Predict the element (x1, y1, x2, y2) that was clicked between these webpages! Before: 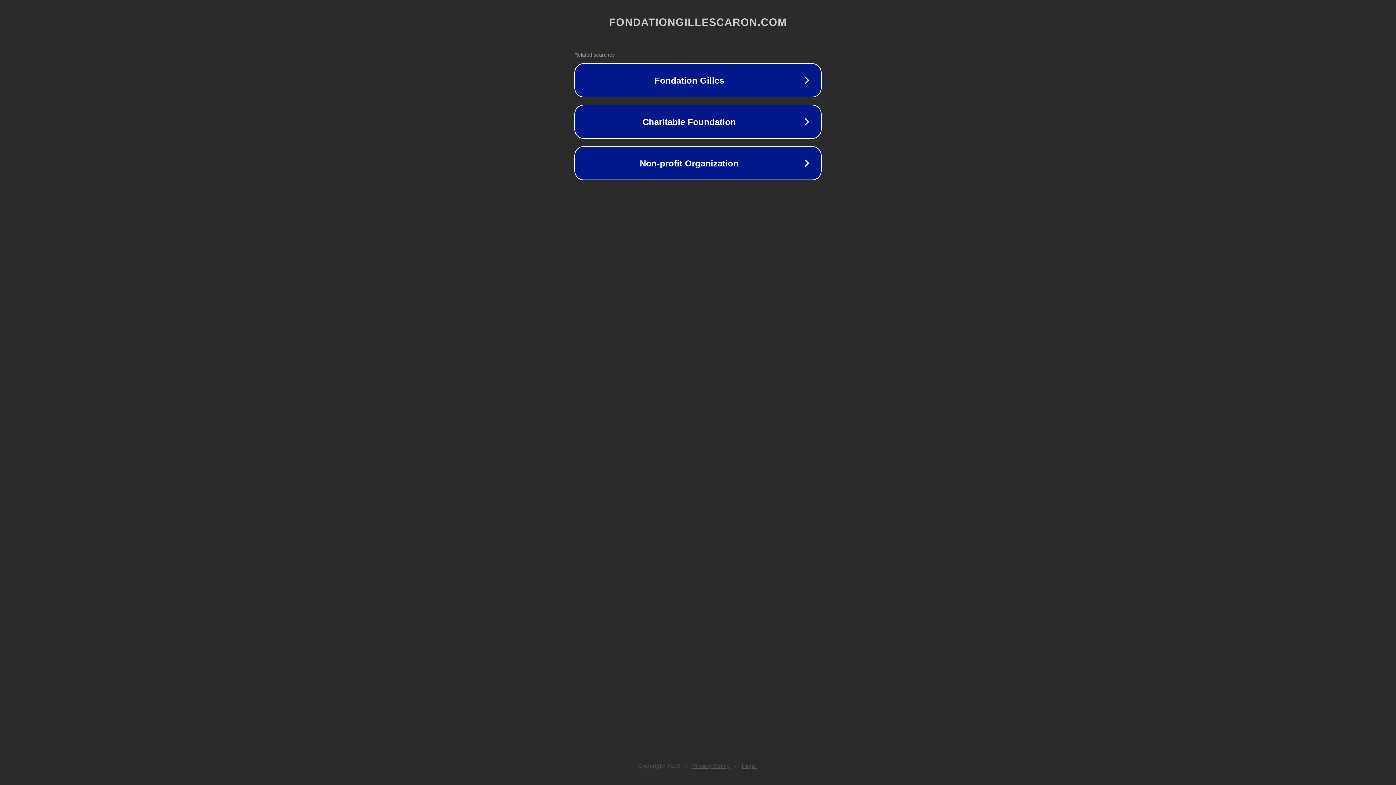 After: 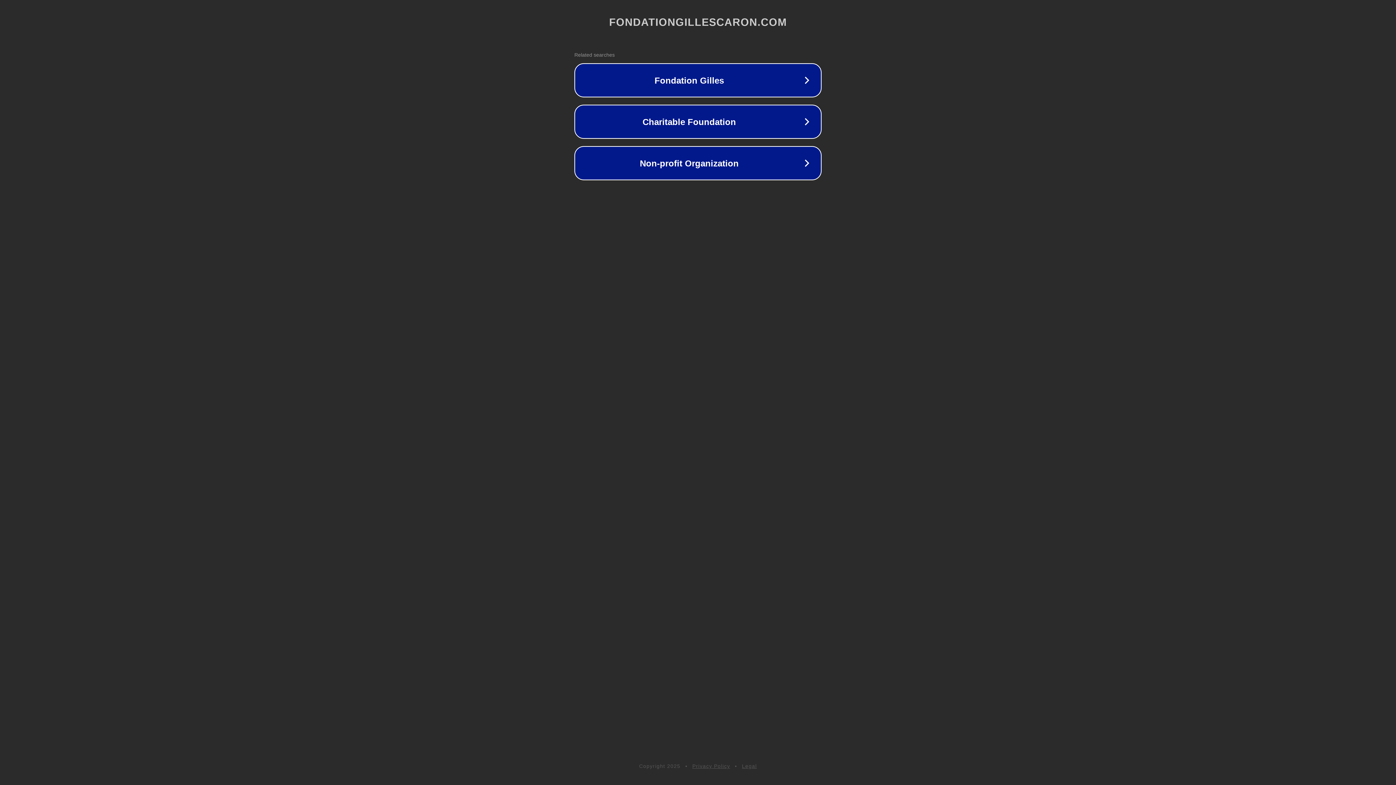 Action: bbox: (692, 763, 730, 769) label: Privacy Policy